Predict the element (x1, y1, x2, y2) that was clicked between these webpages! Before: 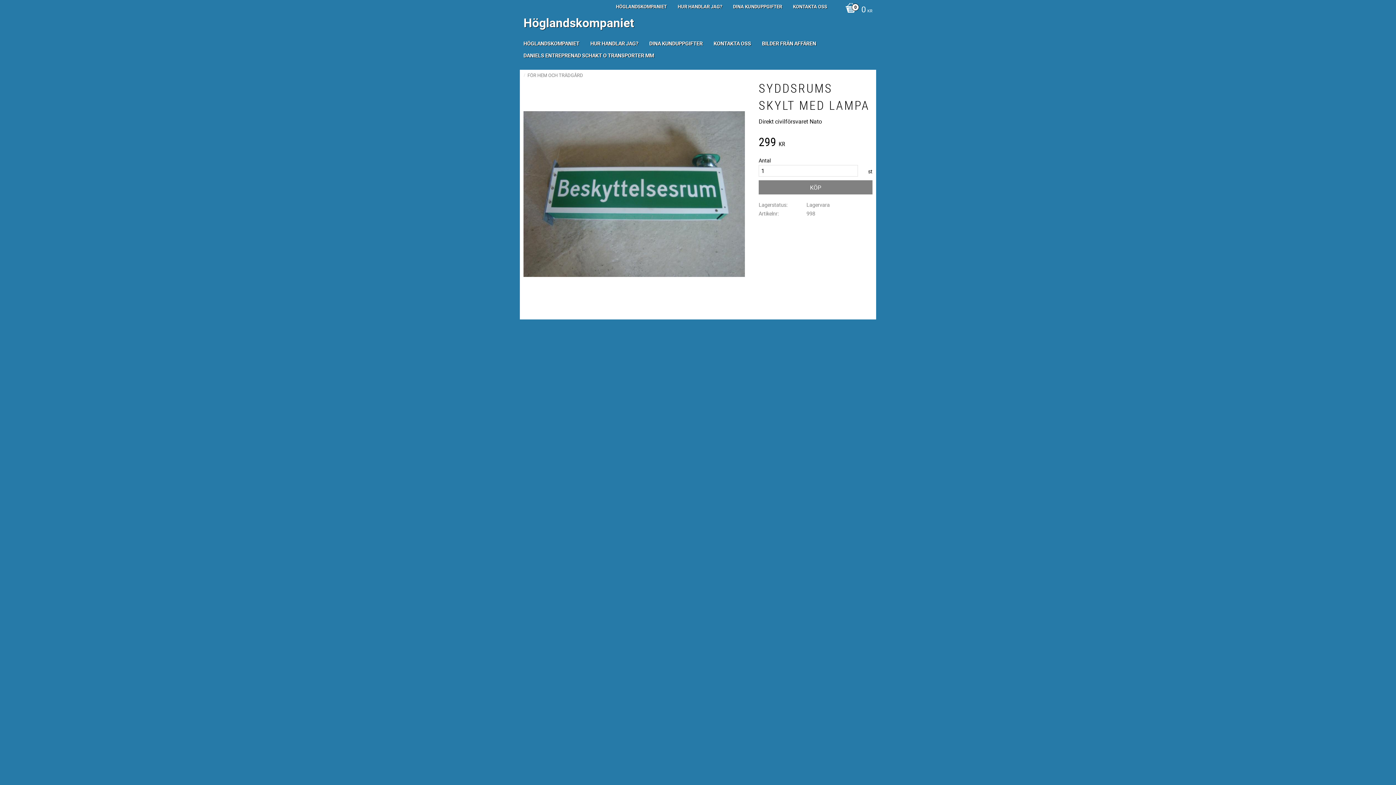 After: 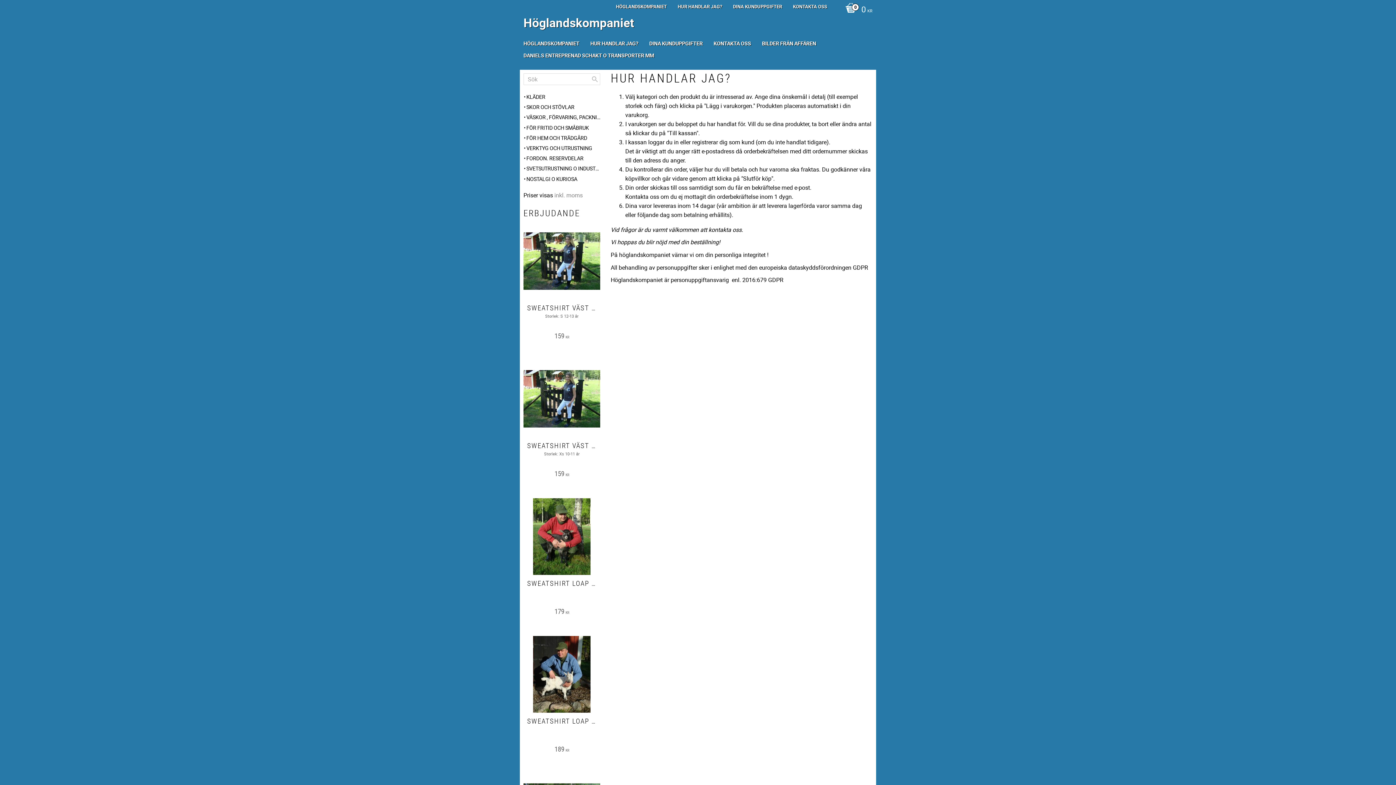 Action: label: HUR HANDLAR JAG? bbox: (677, 0, 725, 12)